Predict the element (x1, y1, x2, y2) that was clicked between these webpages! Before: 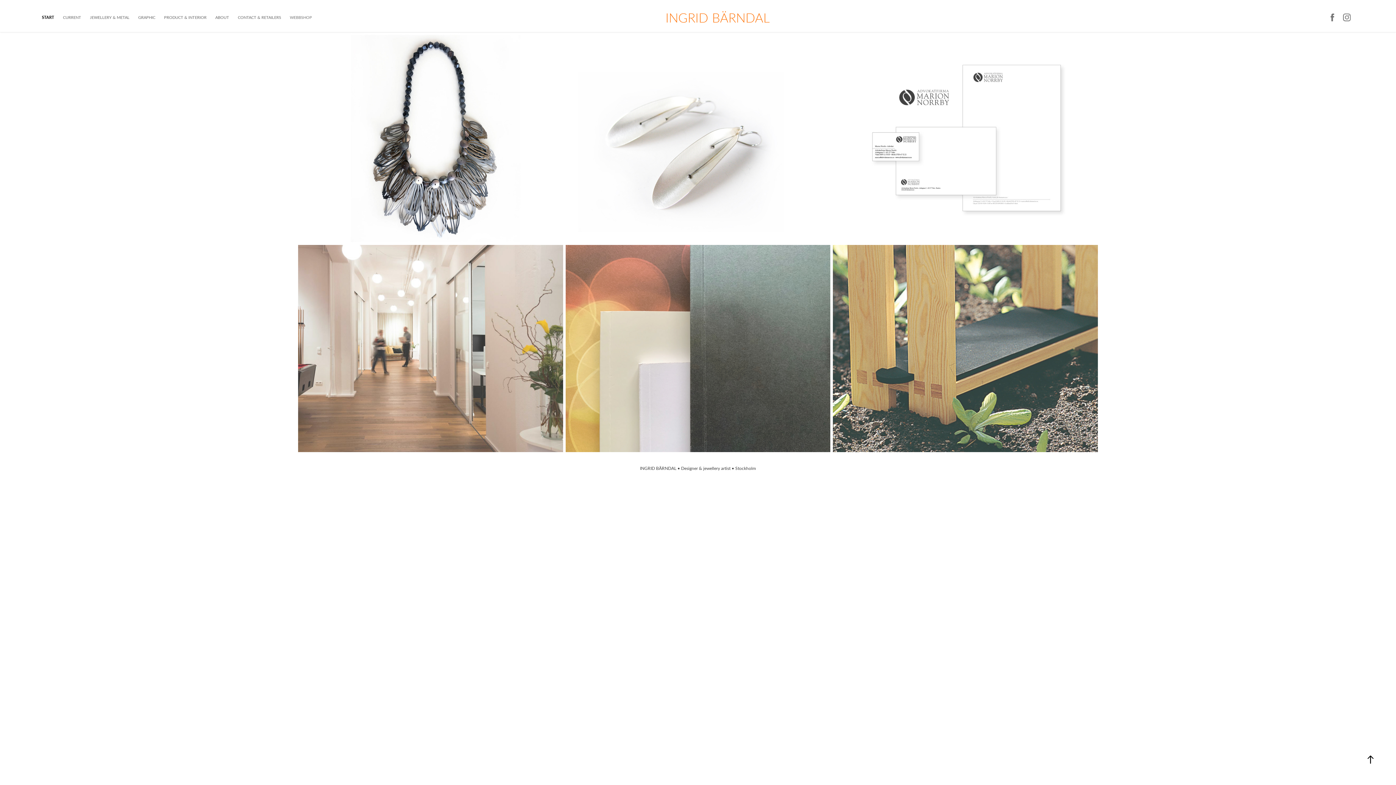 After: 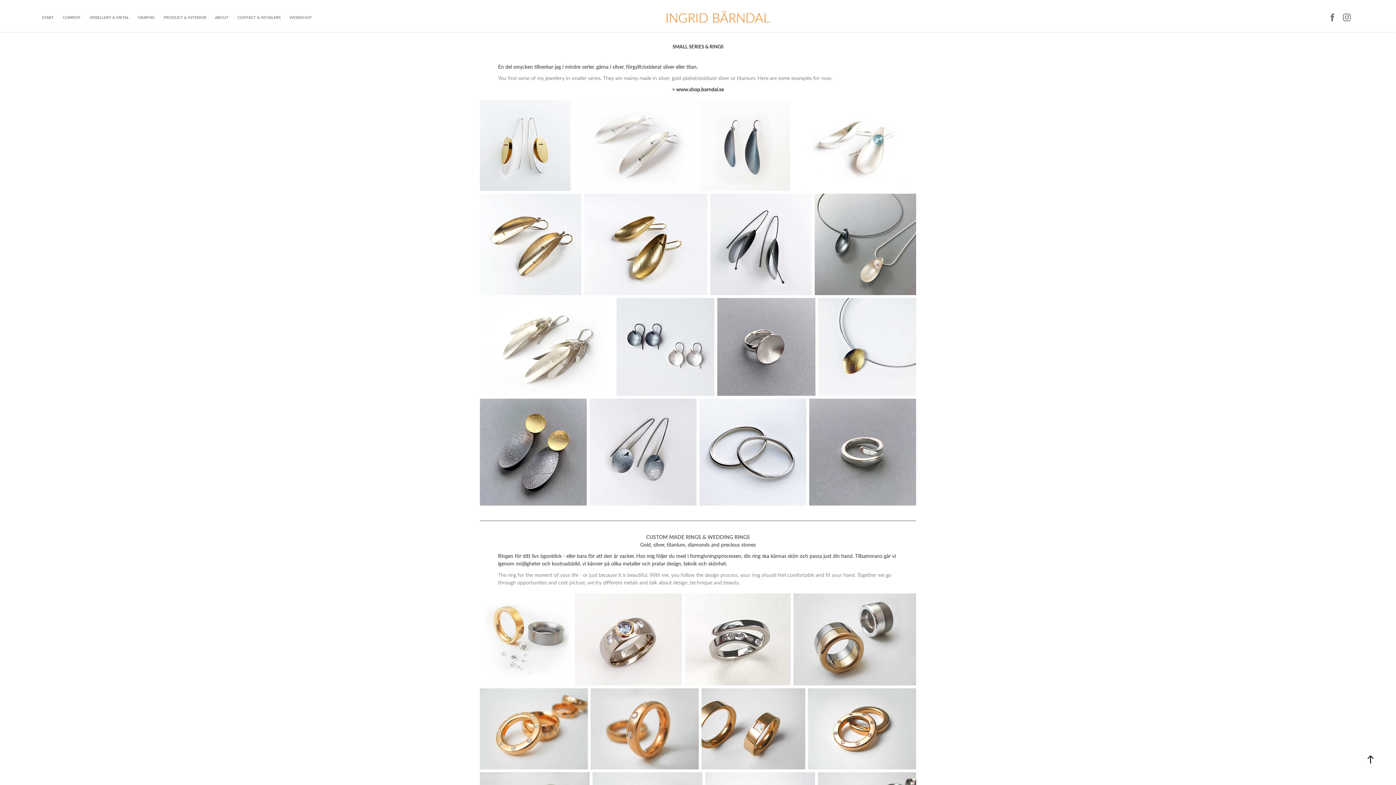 Action: label: SMALL SERIES & RINGS bbox: (565, 34, 830, 244)